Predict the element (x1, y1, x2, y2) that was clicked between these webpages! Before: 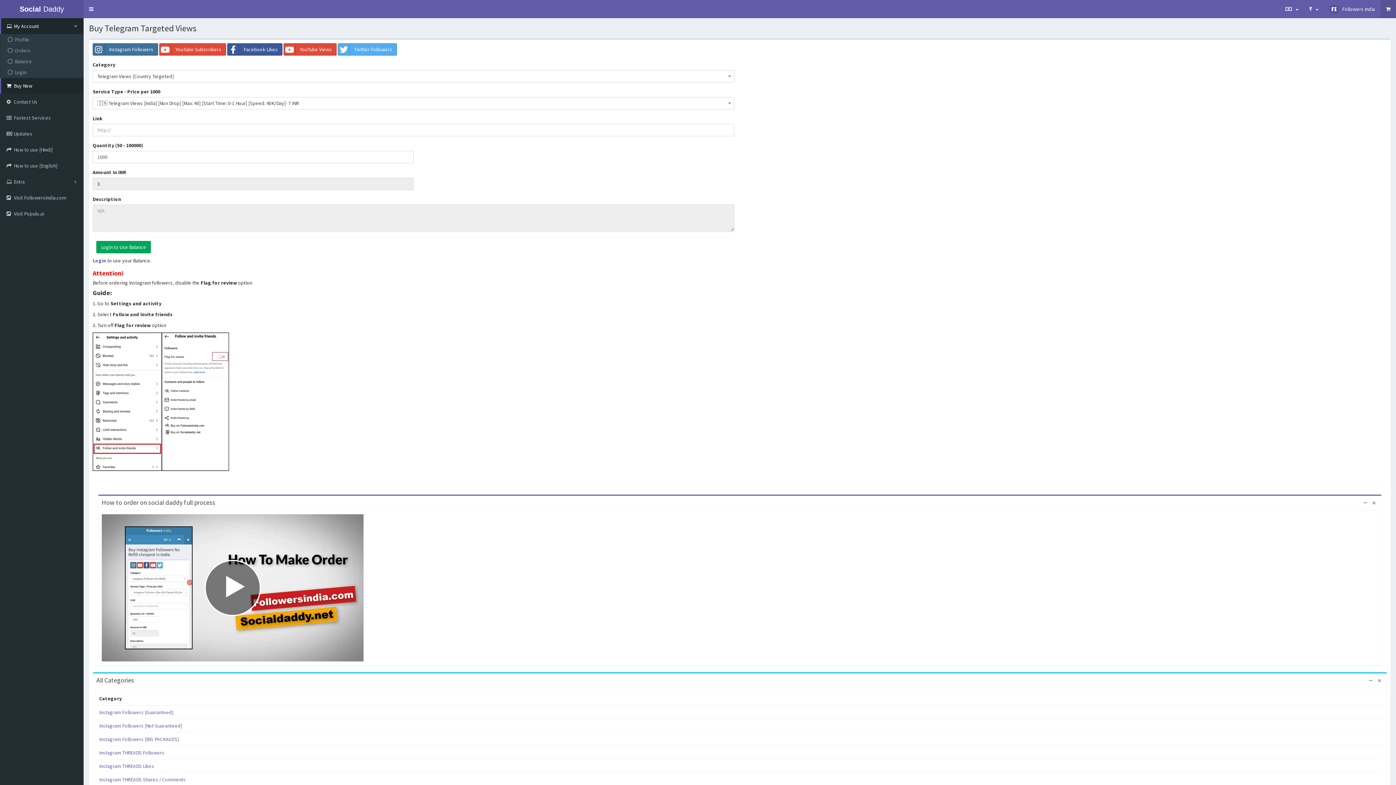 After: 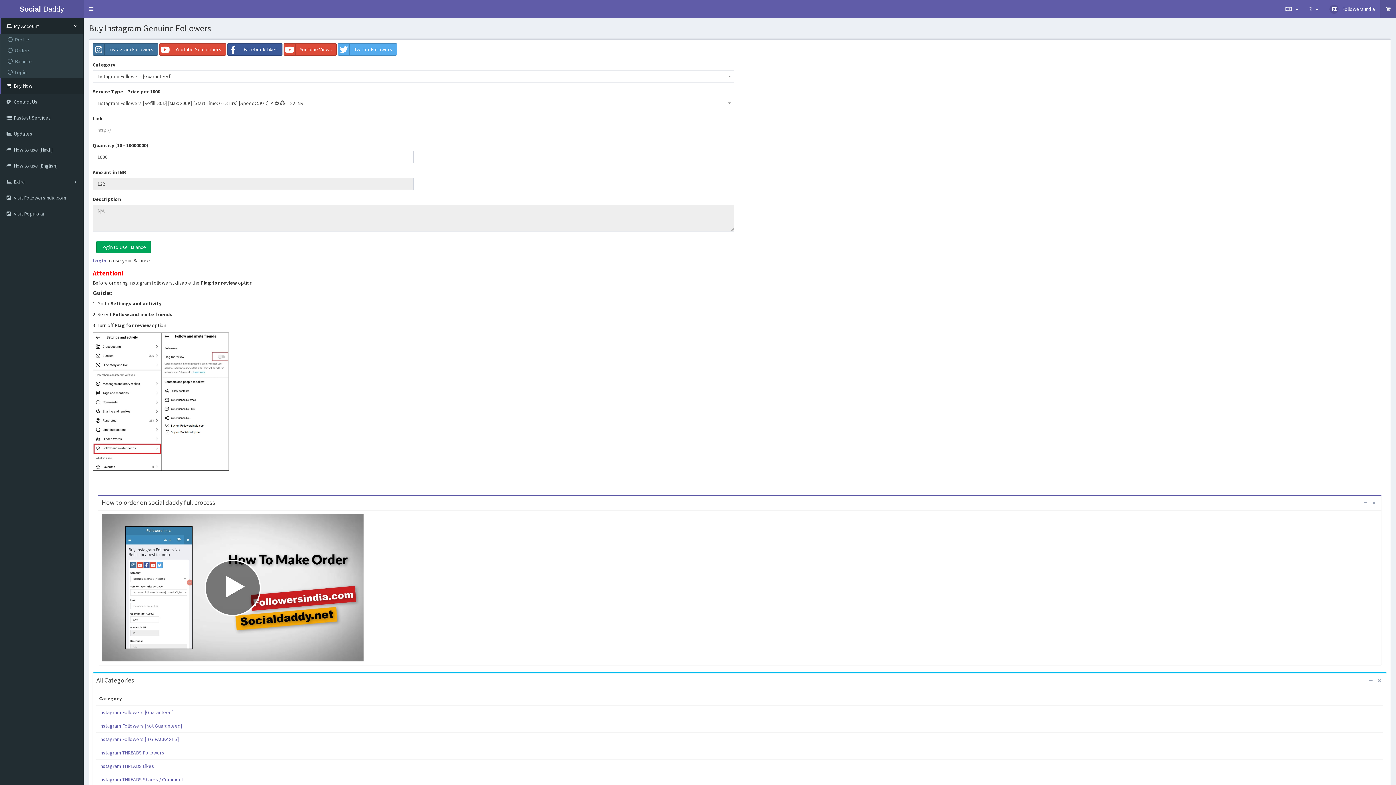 Action: bbox: (0, 77, 83, 93) label: Buy Now